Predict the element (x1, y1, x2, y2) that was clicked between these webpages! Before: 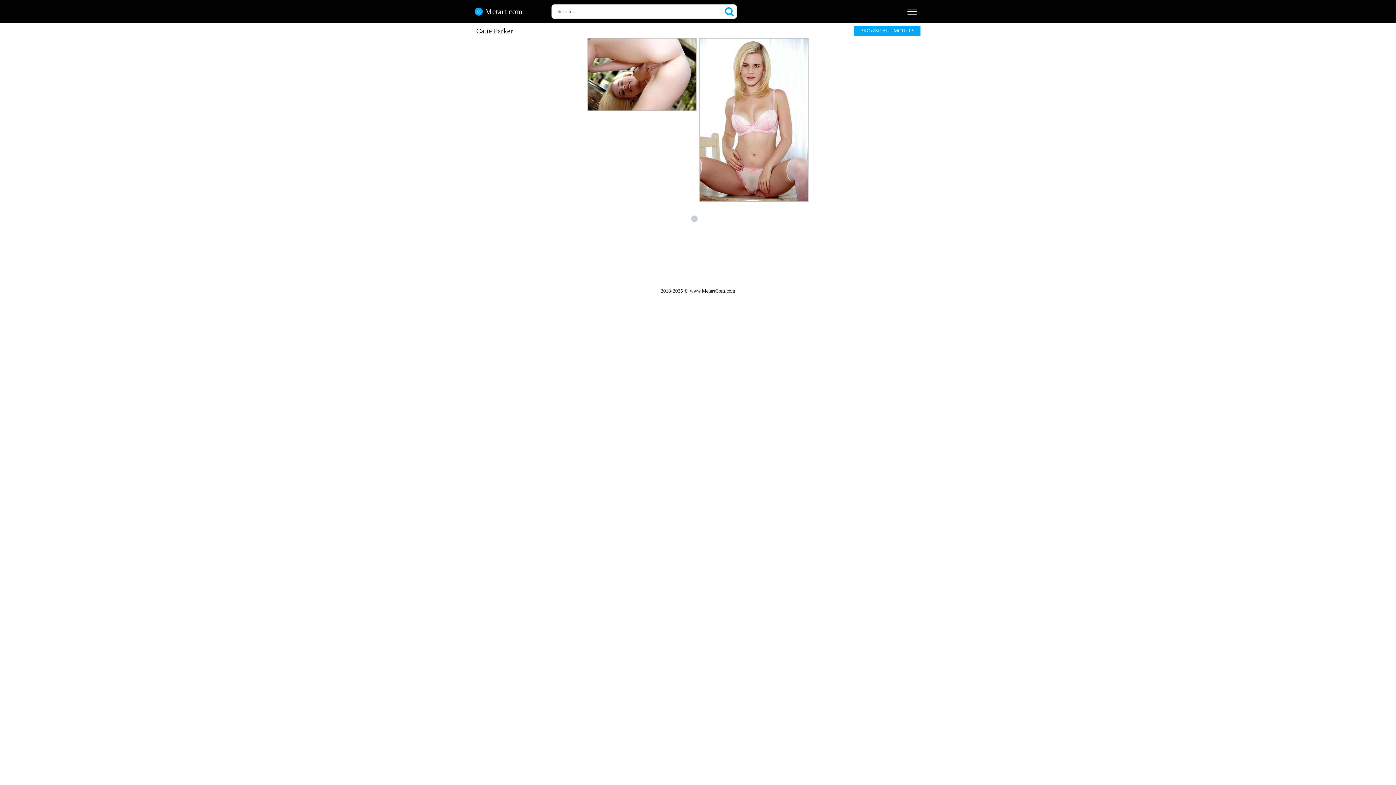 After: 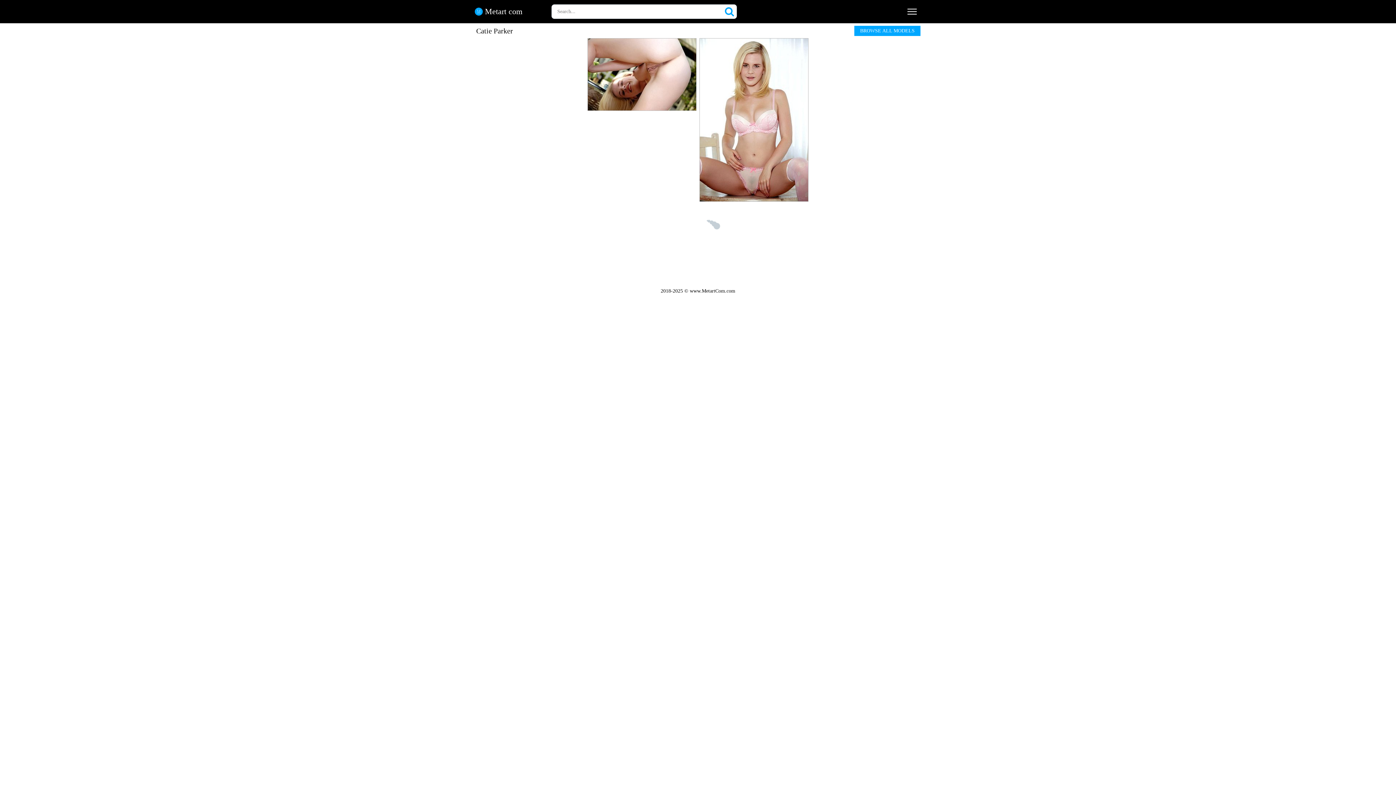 Action: bbox: (587, 38, 696, 110)